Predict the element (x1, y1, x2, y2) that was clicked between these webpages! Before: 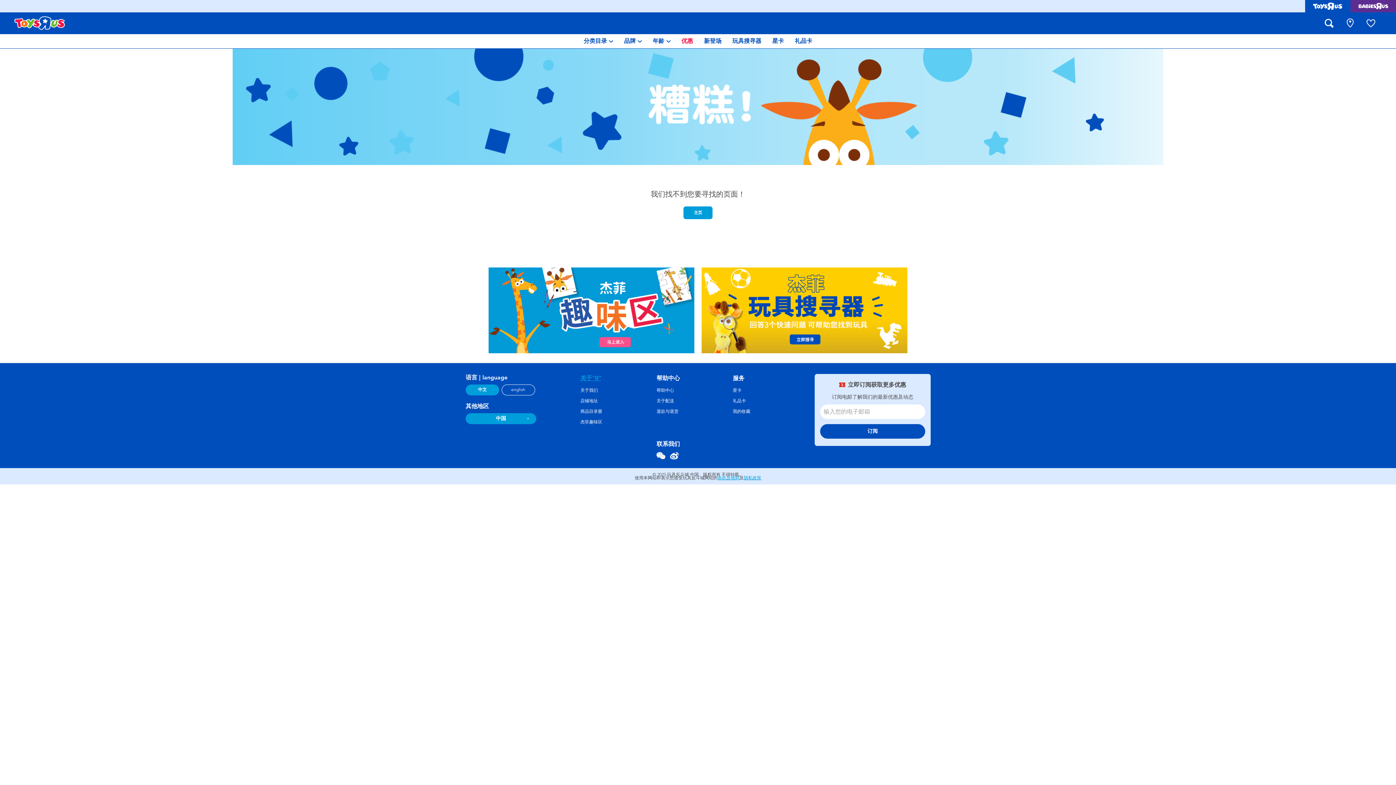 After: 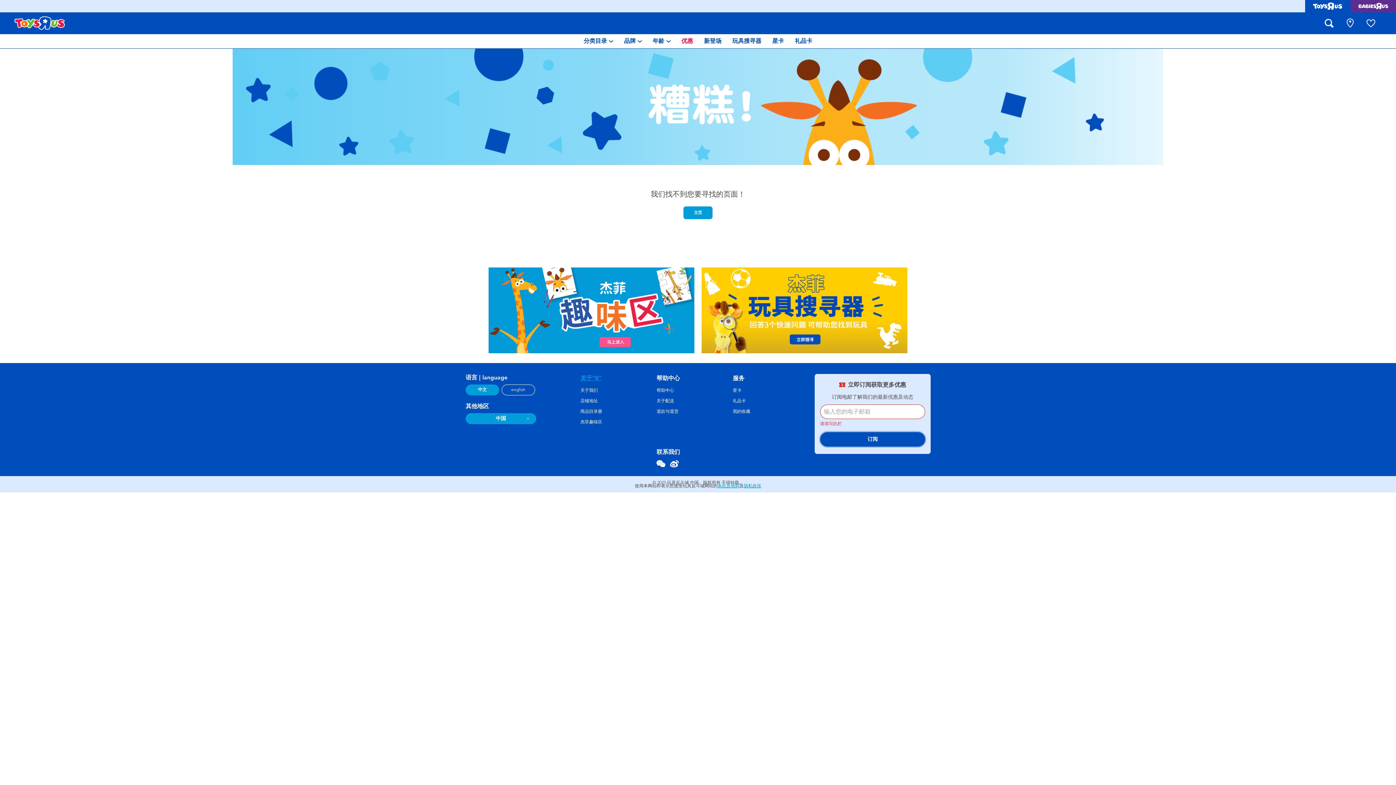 Action: bbox: (820, 424, 925, 438) label: 订阅